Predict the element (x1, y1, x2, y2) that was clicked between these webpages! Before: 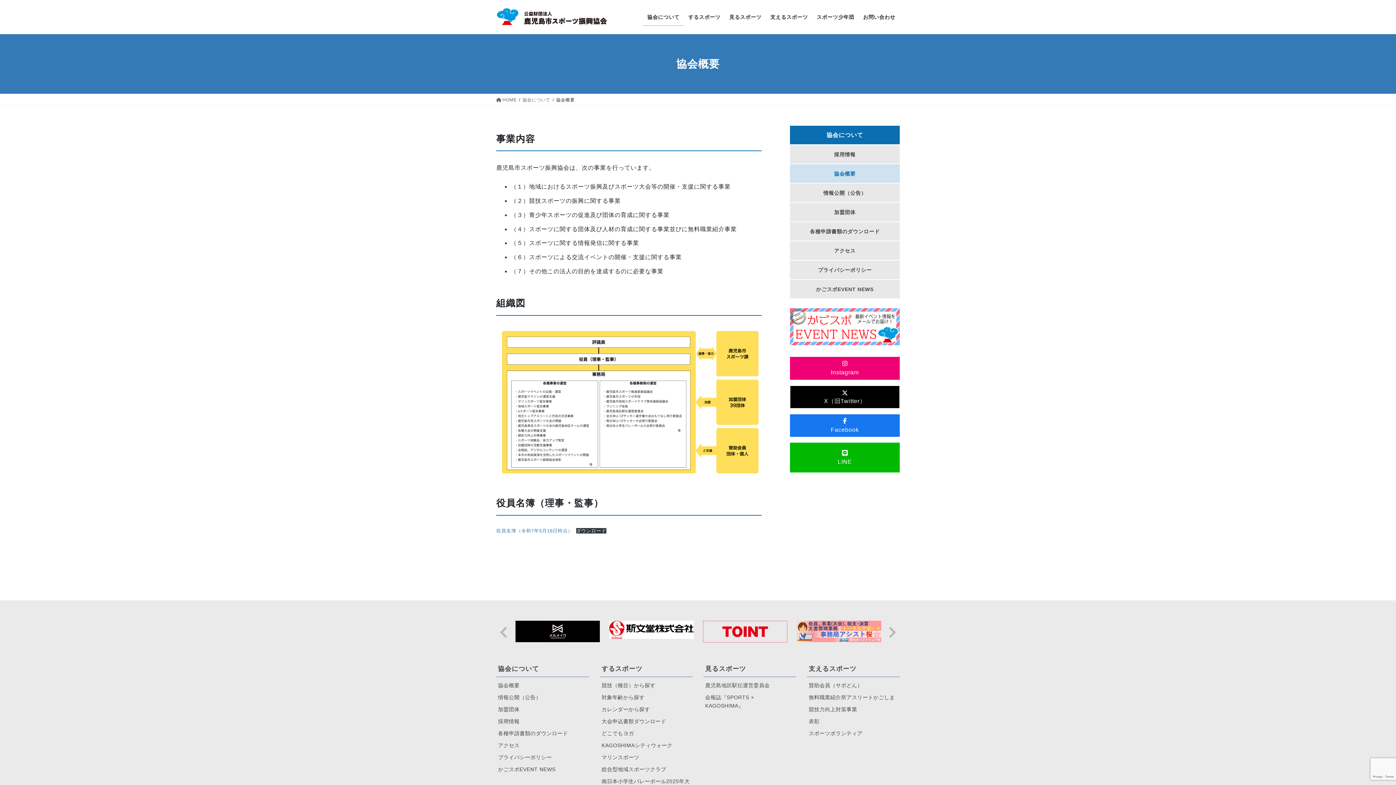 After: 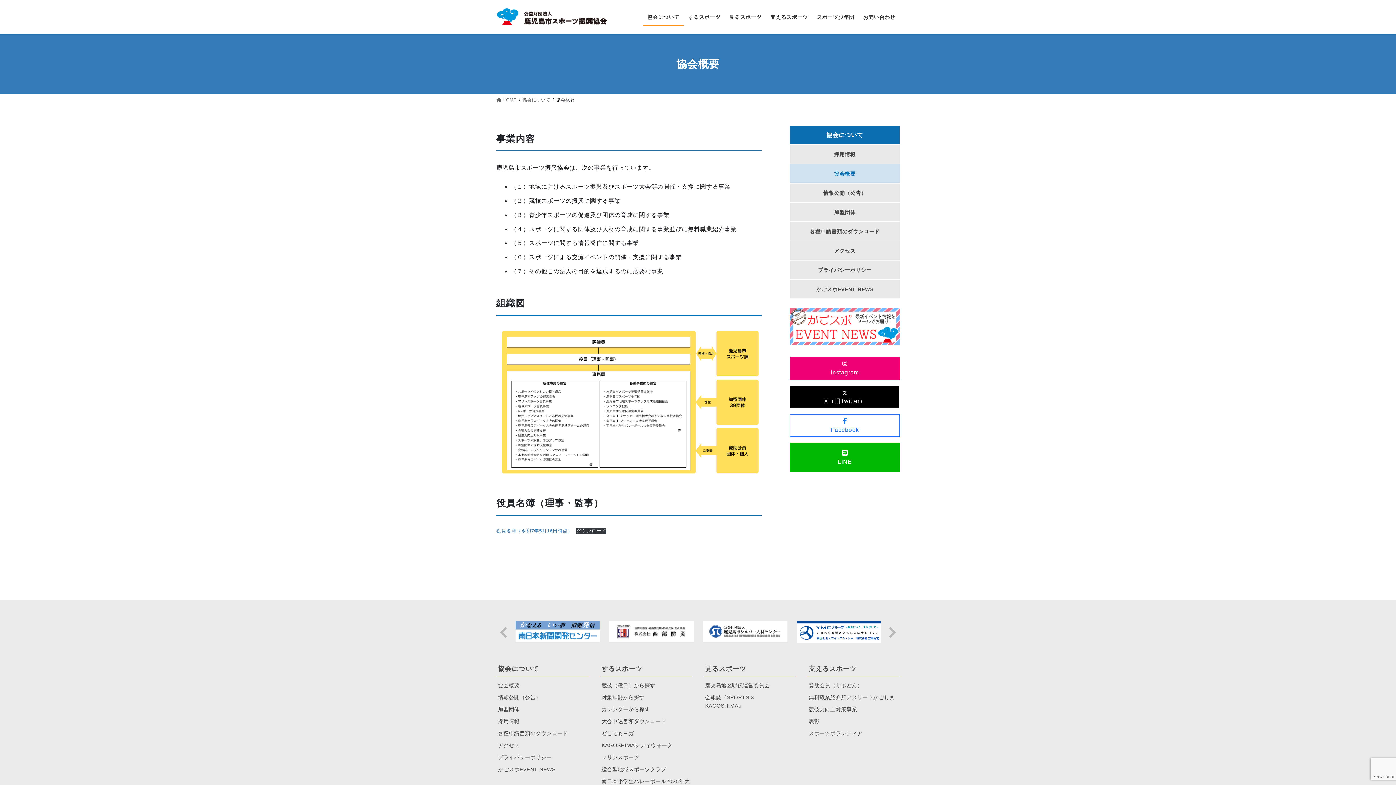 Action: bbox: (790, 414, 900, 437) label: 
Facebook